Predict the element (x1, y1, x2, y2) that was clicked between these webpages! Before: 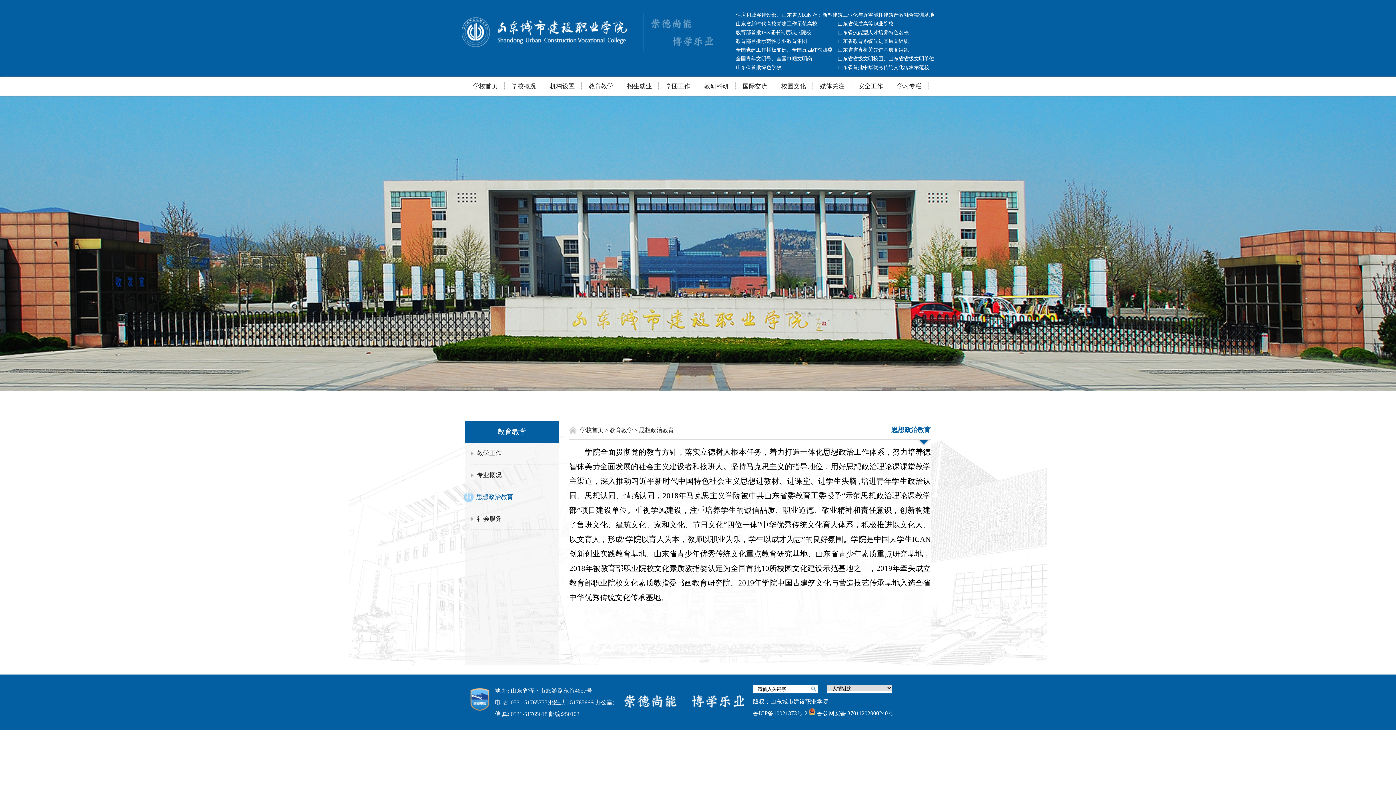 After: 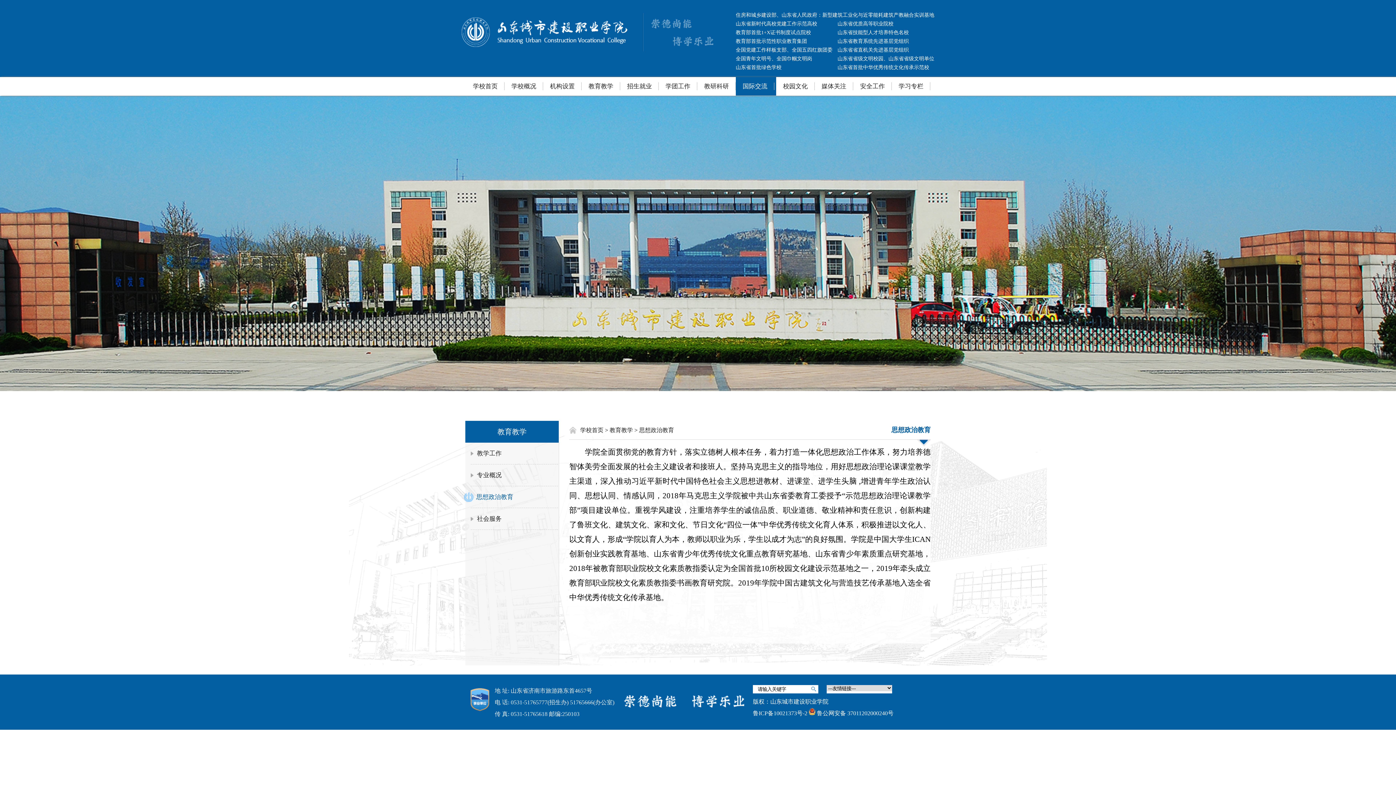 Action: label: 国际交流 bbox: (742, 82, 767, 89)